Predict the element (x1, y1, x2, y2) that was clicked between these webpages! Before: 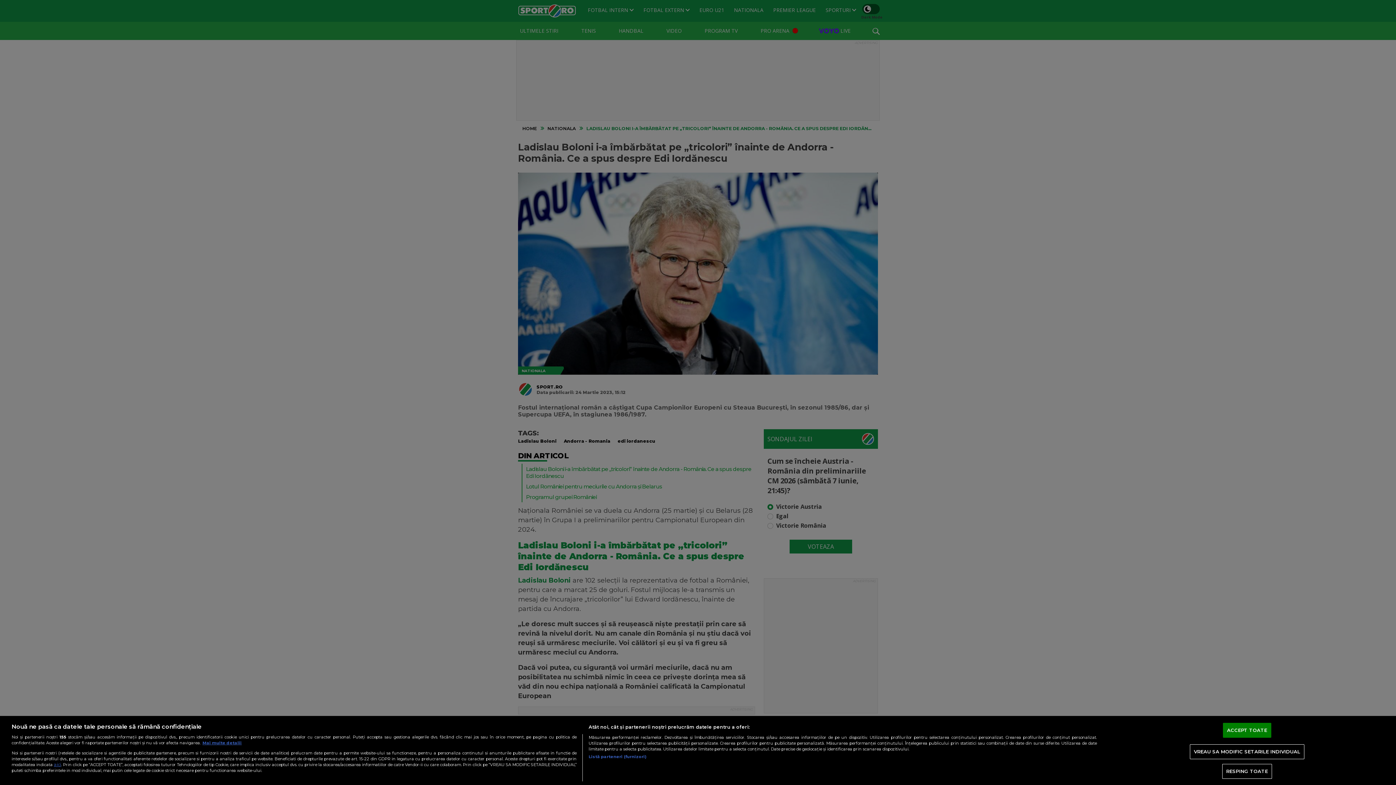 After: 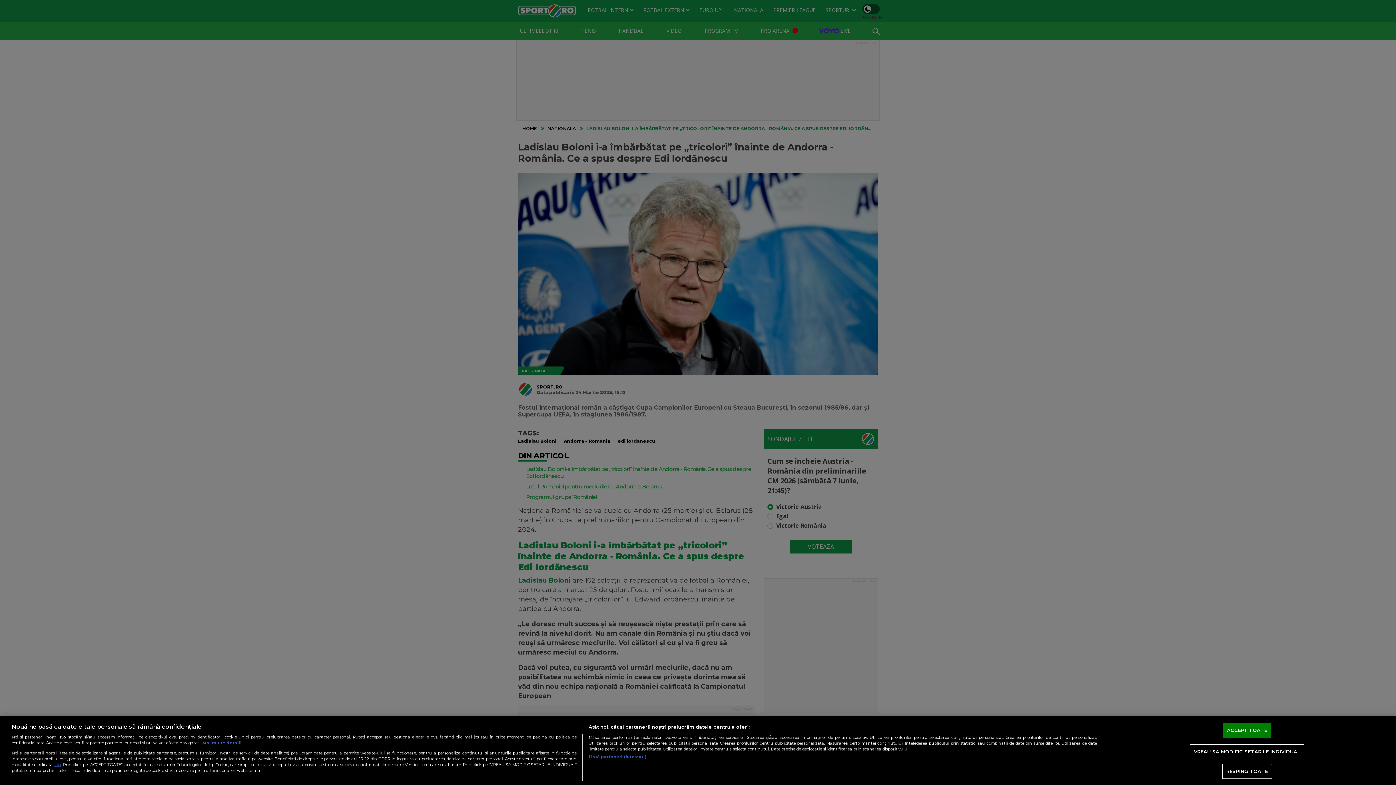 Action: bbox: (202, 740, 241, 745) label: Mai multe informații despre confidențialitatea datelor dvs., se deschide într-o fereastră nouă